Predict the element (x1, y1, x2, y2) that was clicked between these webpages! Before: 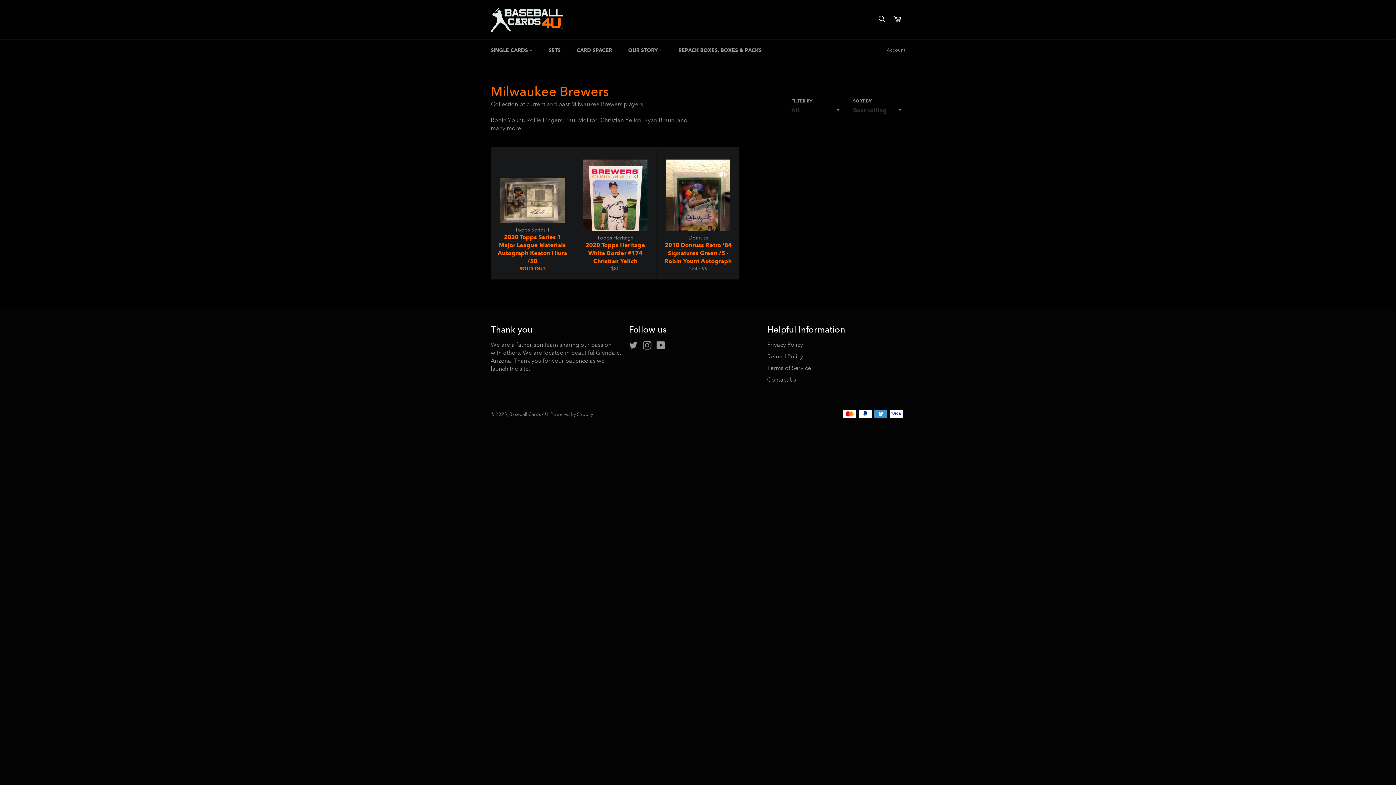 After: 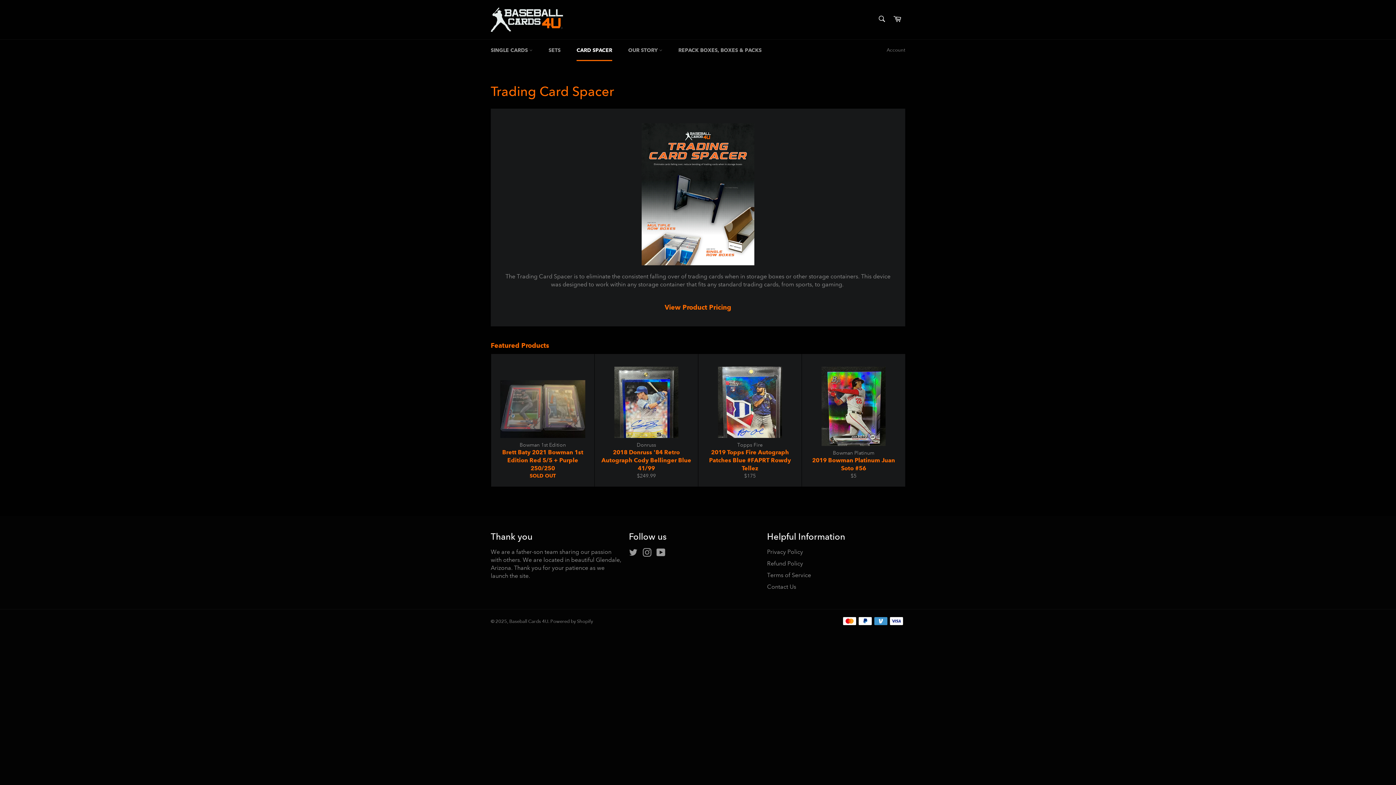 Action: label: CARD SPACER bbox: (569, 39, 619, 61)